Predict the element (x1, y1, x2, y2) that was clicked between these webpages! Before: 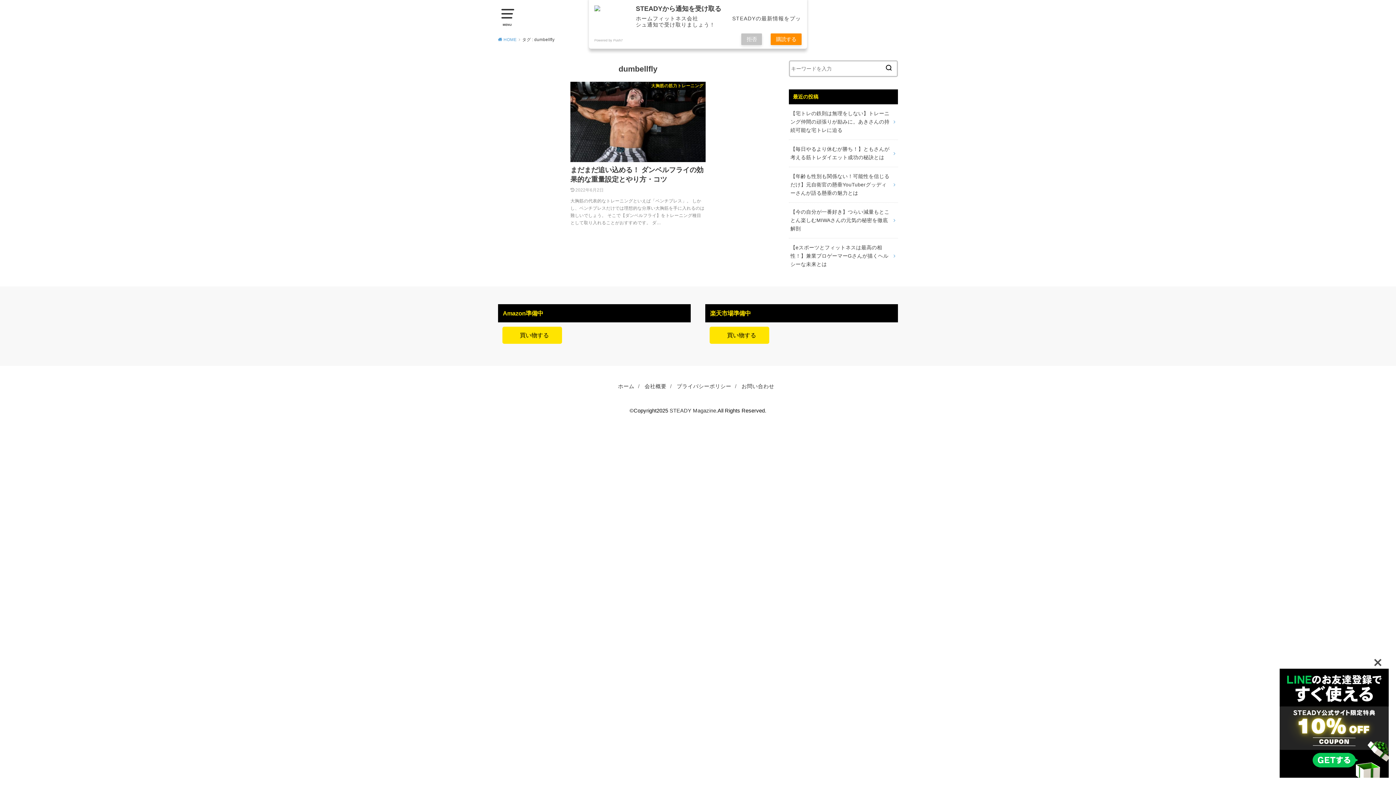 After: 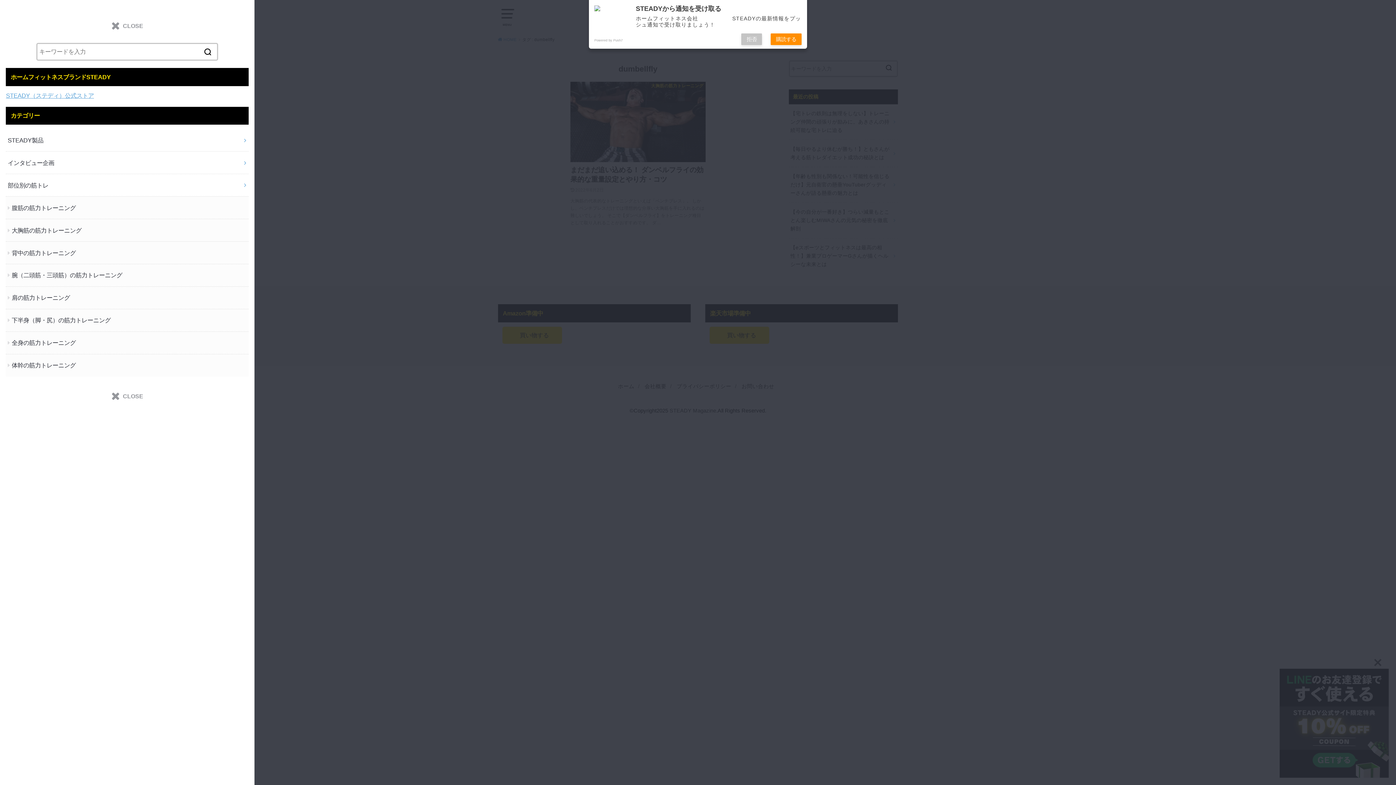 Action: bbox: (498, 5, 516, 23) label: MENU